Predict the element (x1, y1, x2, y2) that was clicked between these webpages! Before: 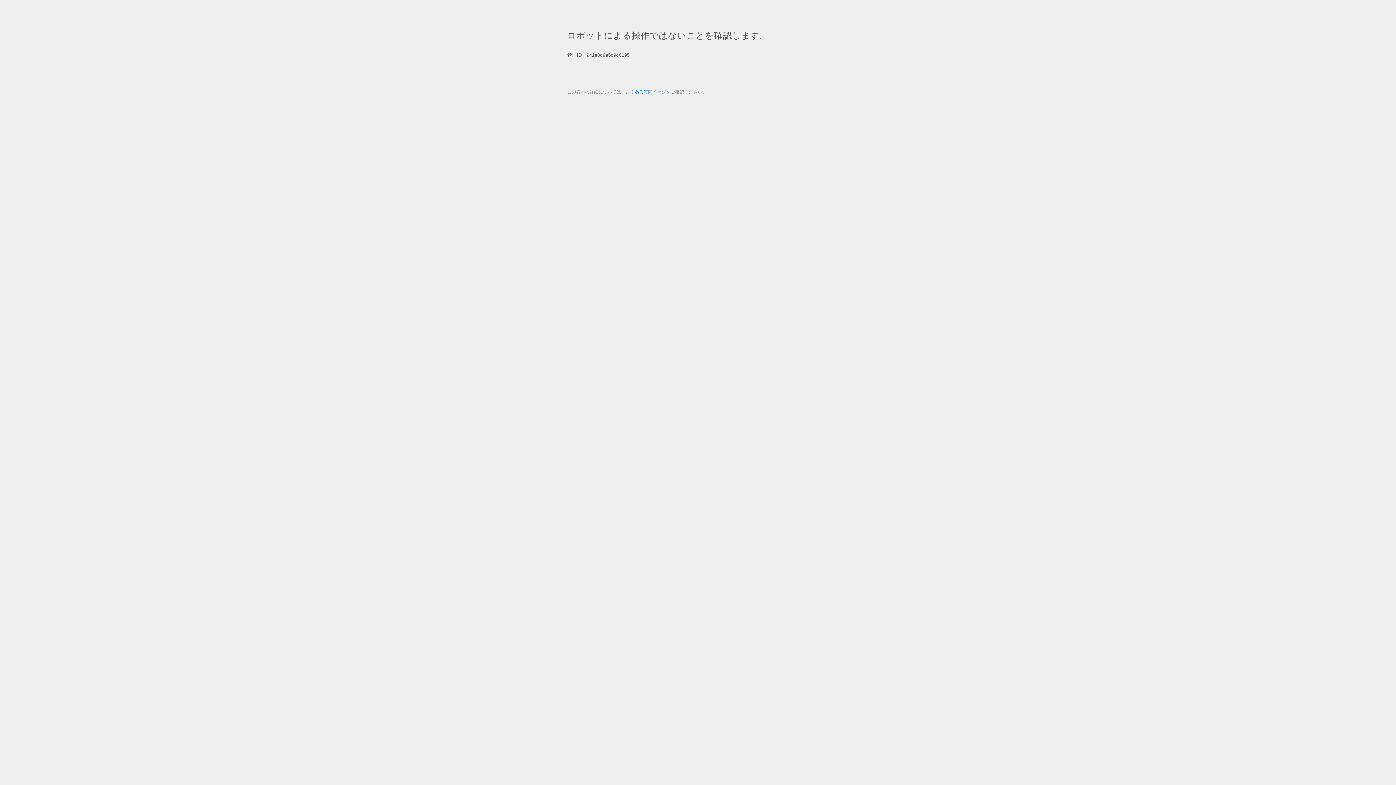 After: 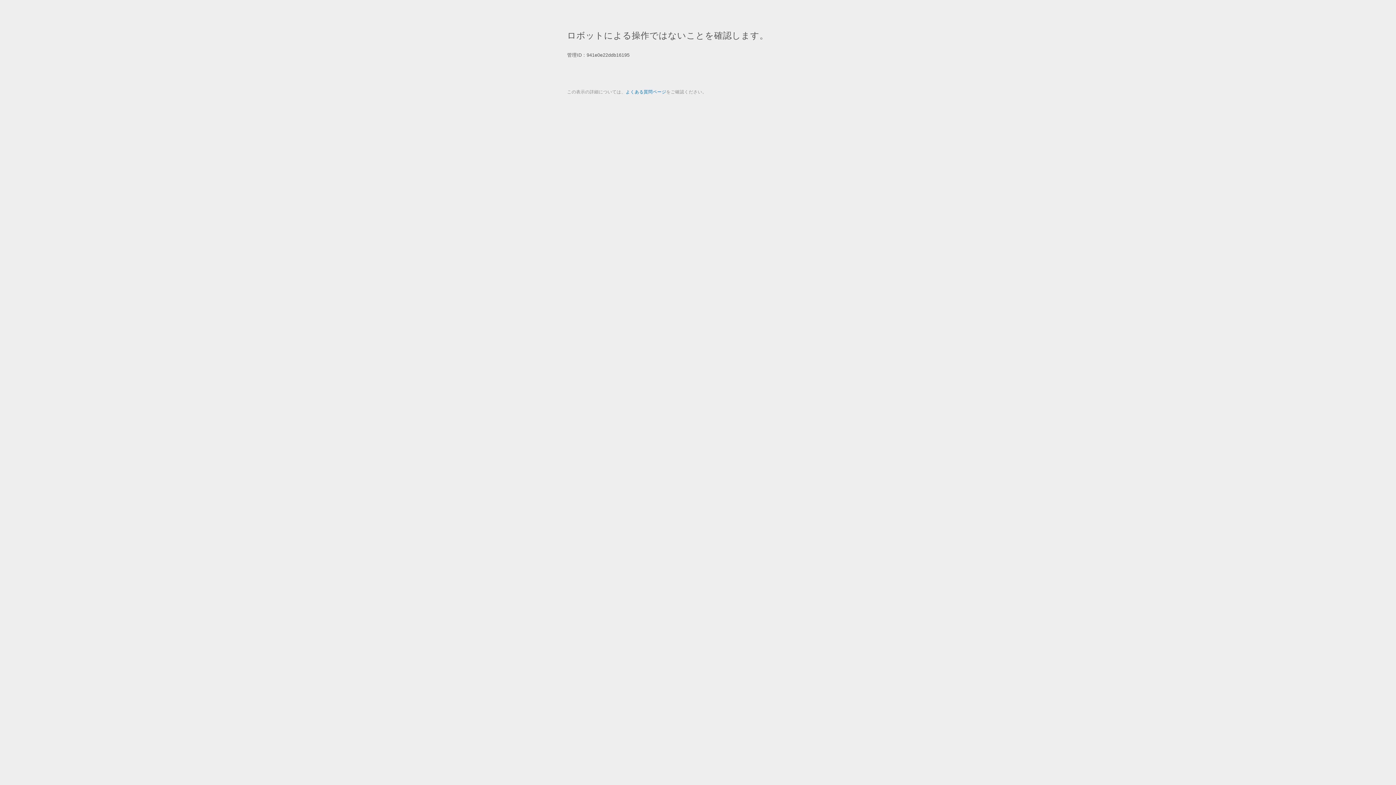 Action: label: よくある質問ページ bbox: (625, 89, 666, 94)